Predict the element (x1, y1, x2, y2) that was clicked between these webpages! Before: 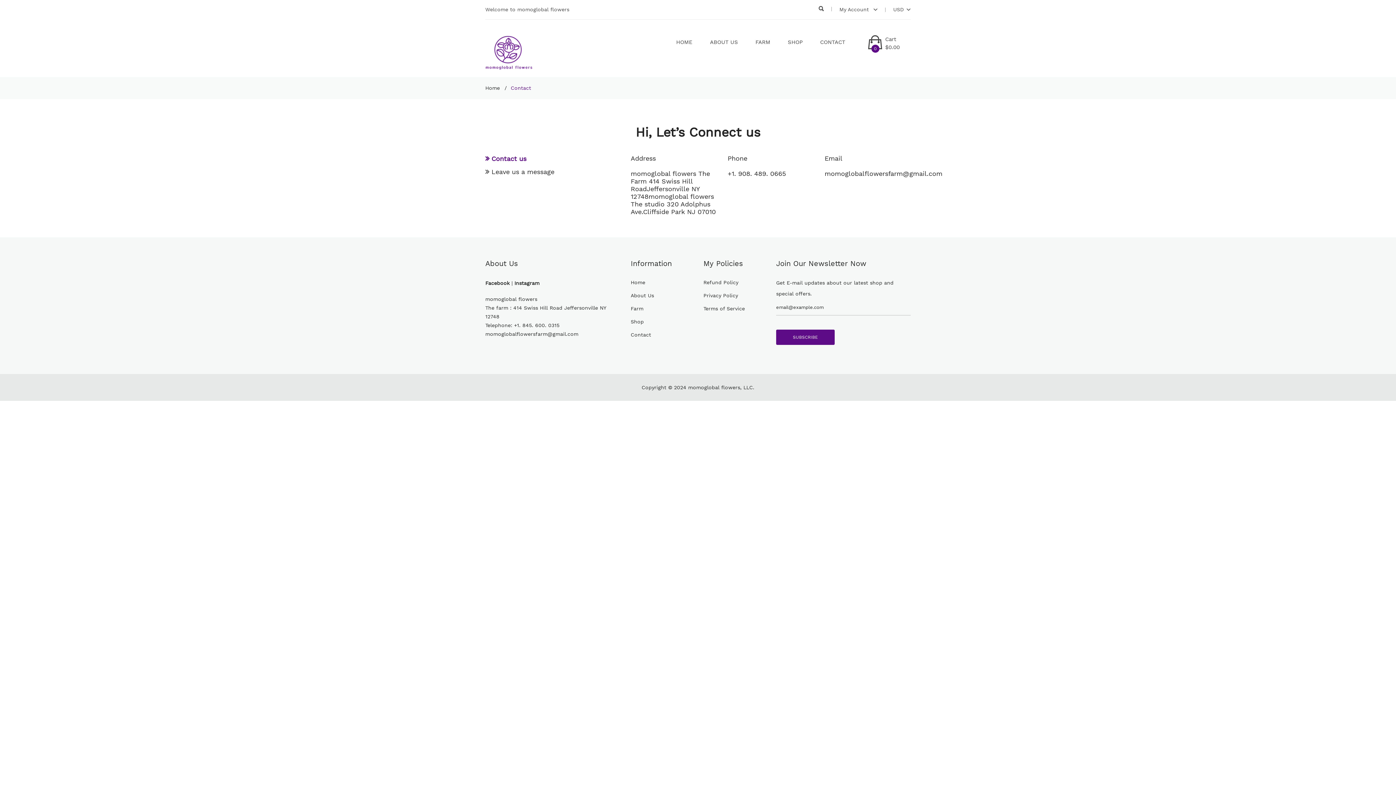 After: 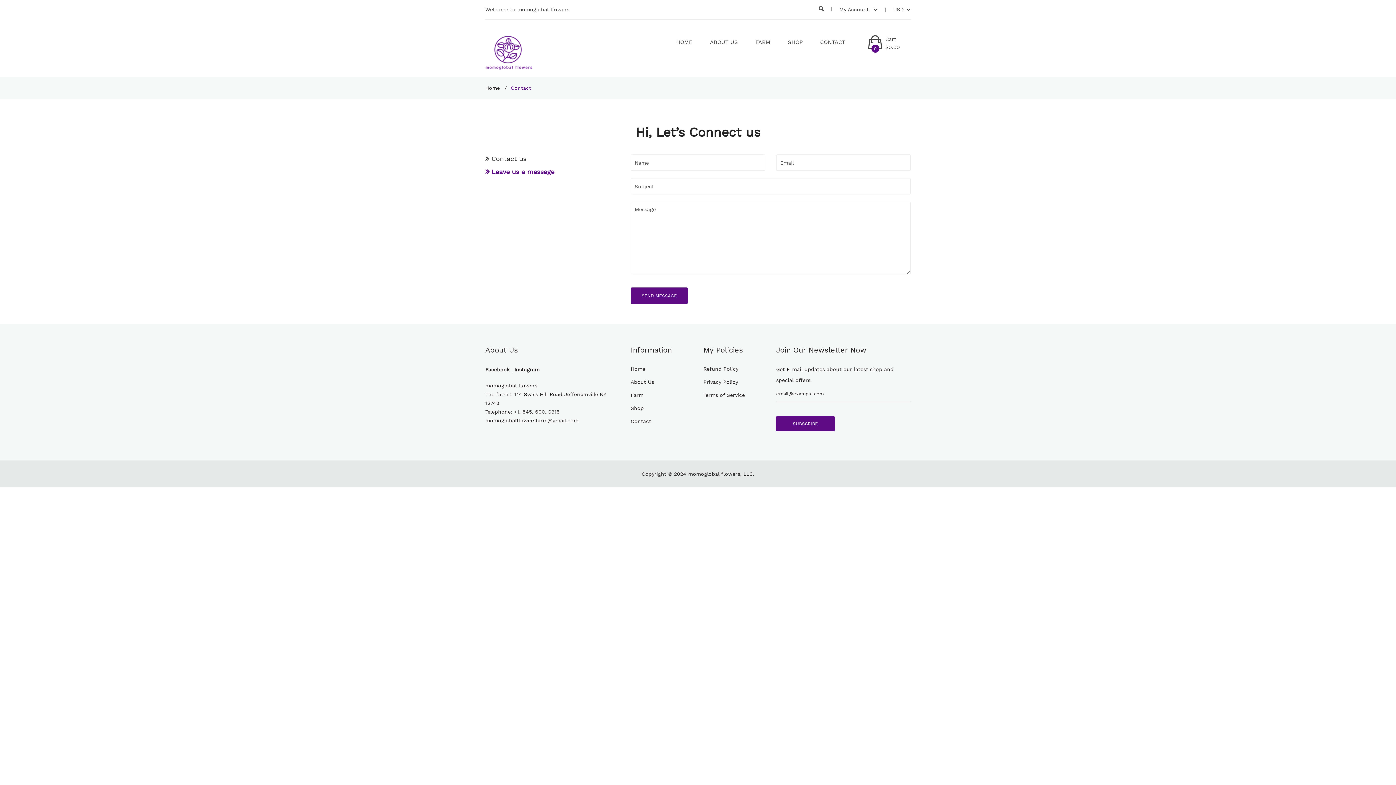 Action: label: Leave us a message bbox: (491, 168, 554, 175)